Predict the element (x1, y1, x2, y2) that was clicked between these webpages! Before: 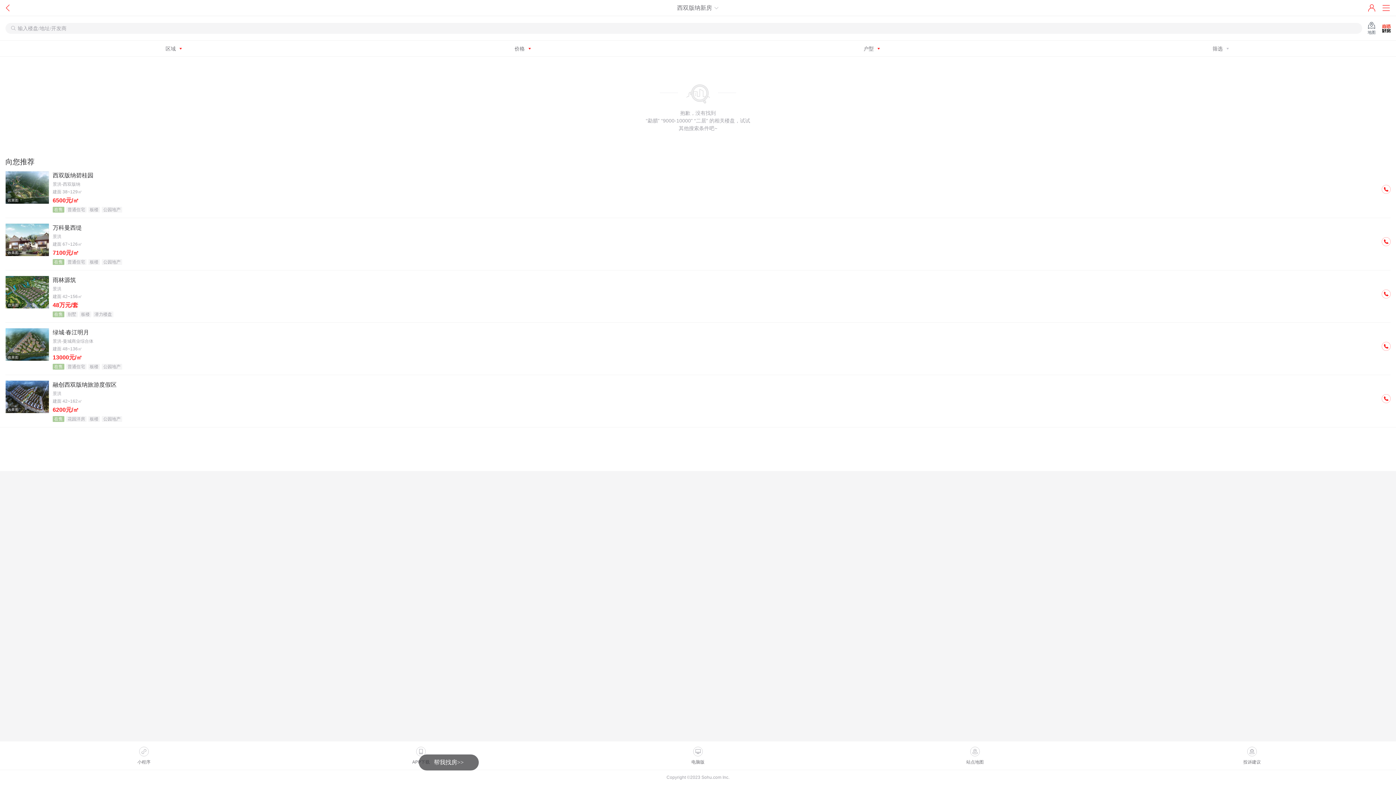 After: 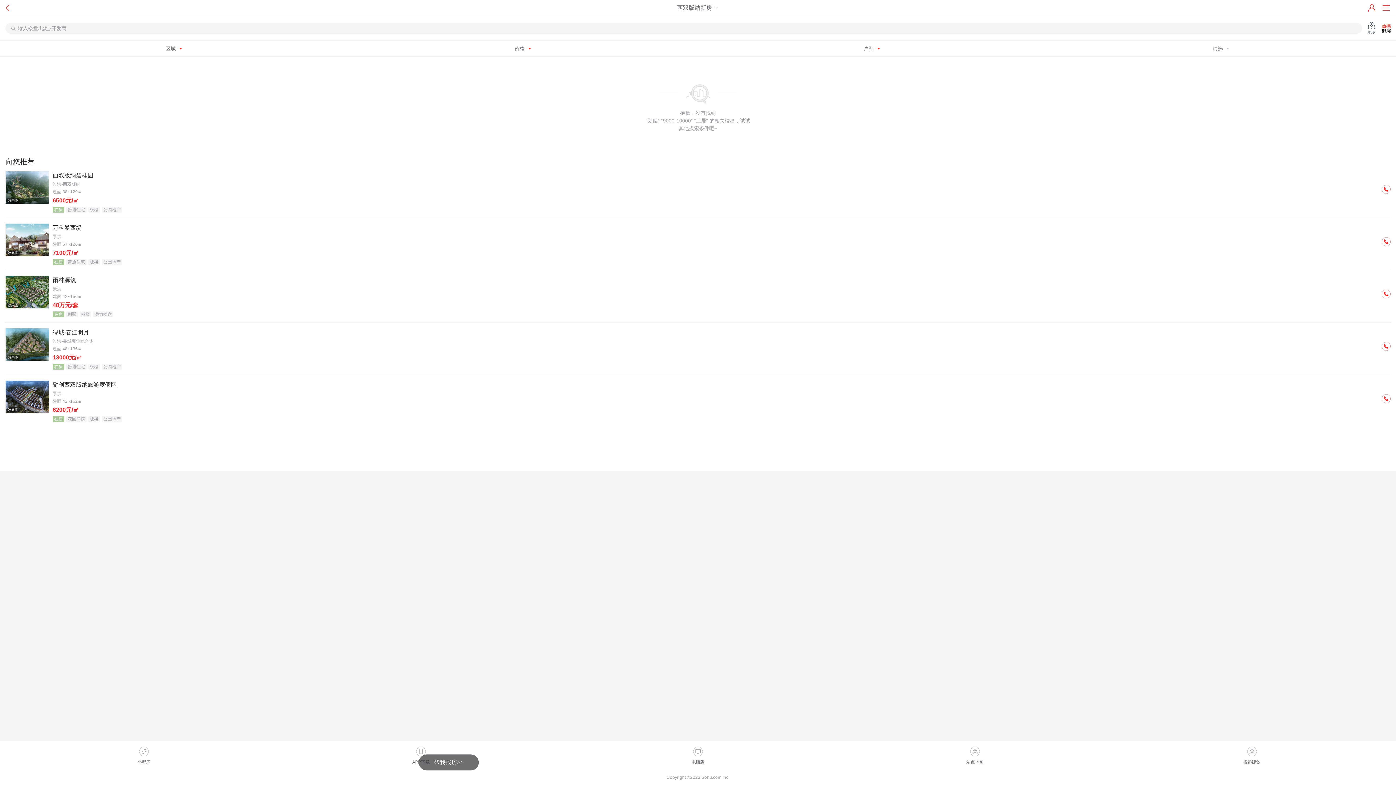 Action: bbox: (1378, 338, 1394, 354)